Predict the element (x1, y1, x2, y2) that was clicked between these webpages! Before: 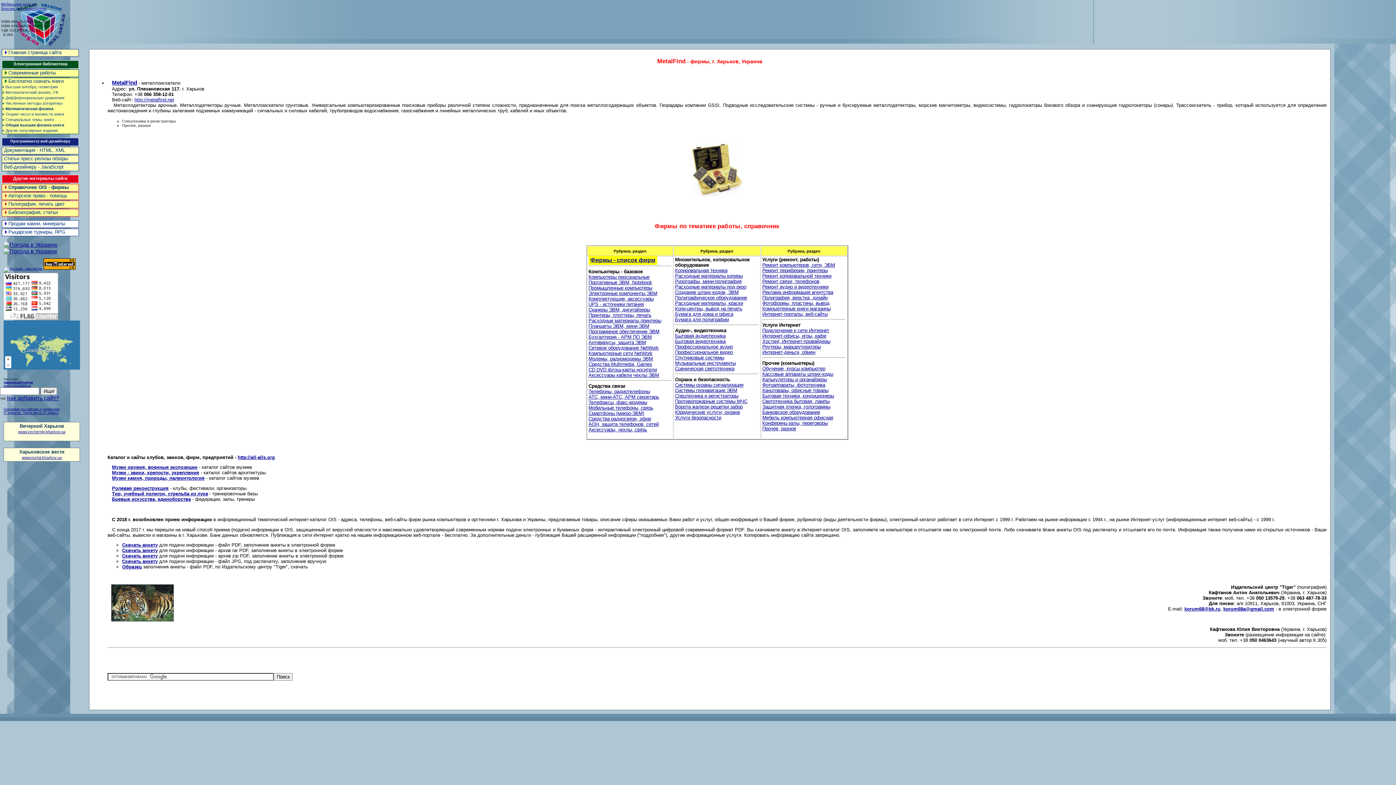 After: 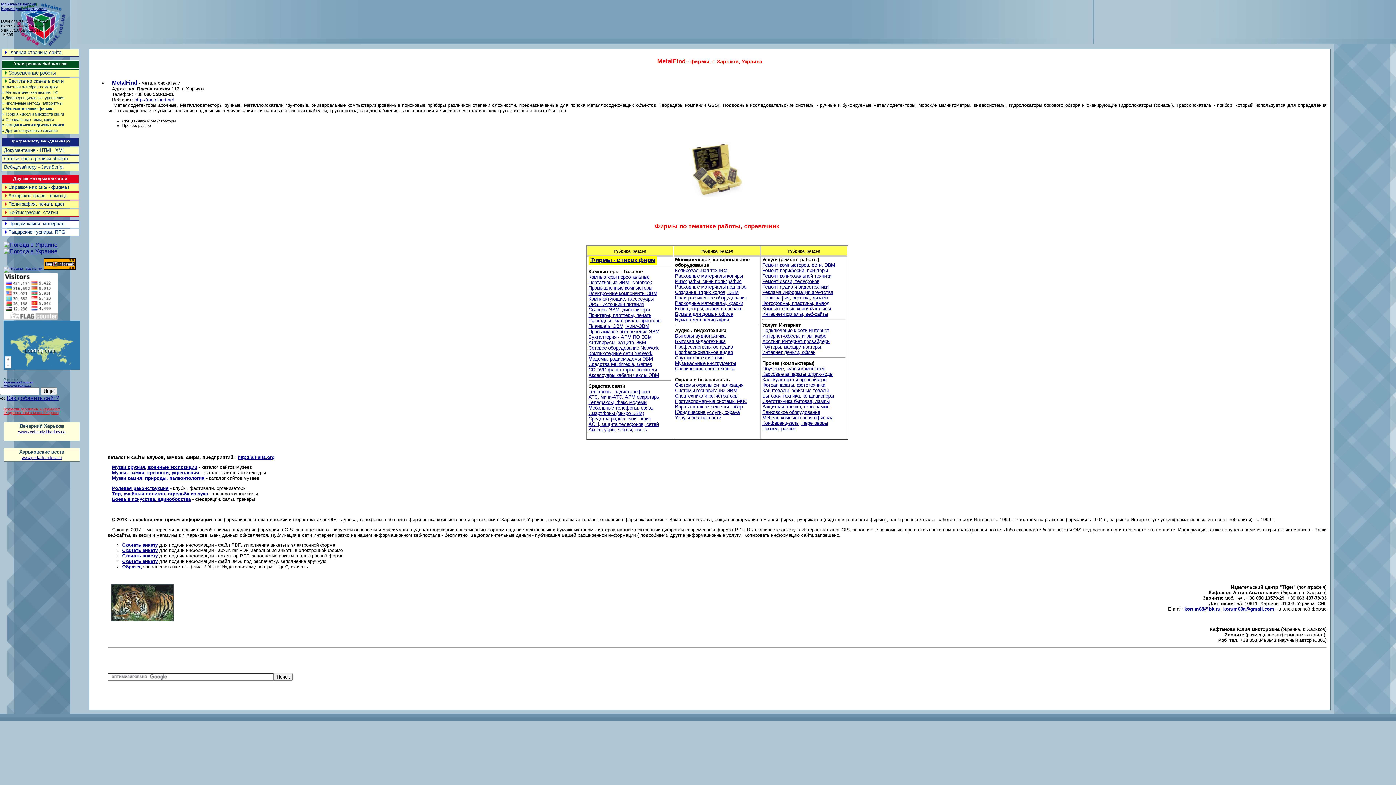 Action: bbox: (3, 407, 60, 414) label: География российских и украинских
IP-адресов. Поиск места IP-адреса